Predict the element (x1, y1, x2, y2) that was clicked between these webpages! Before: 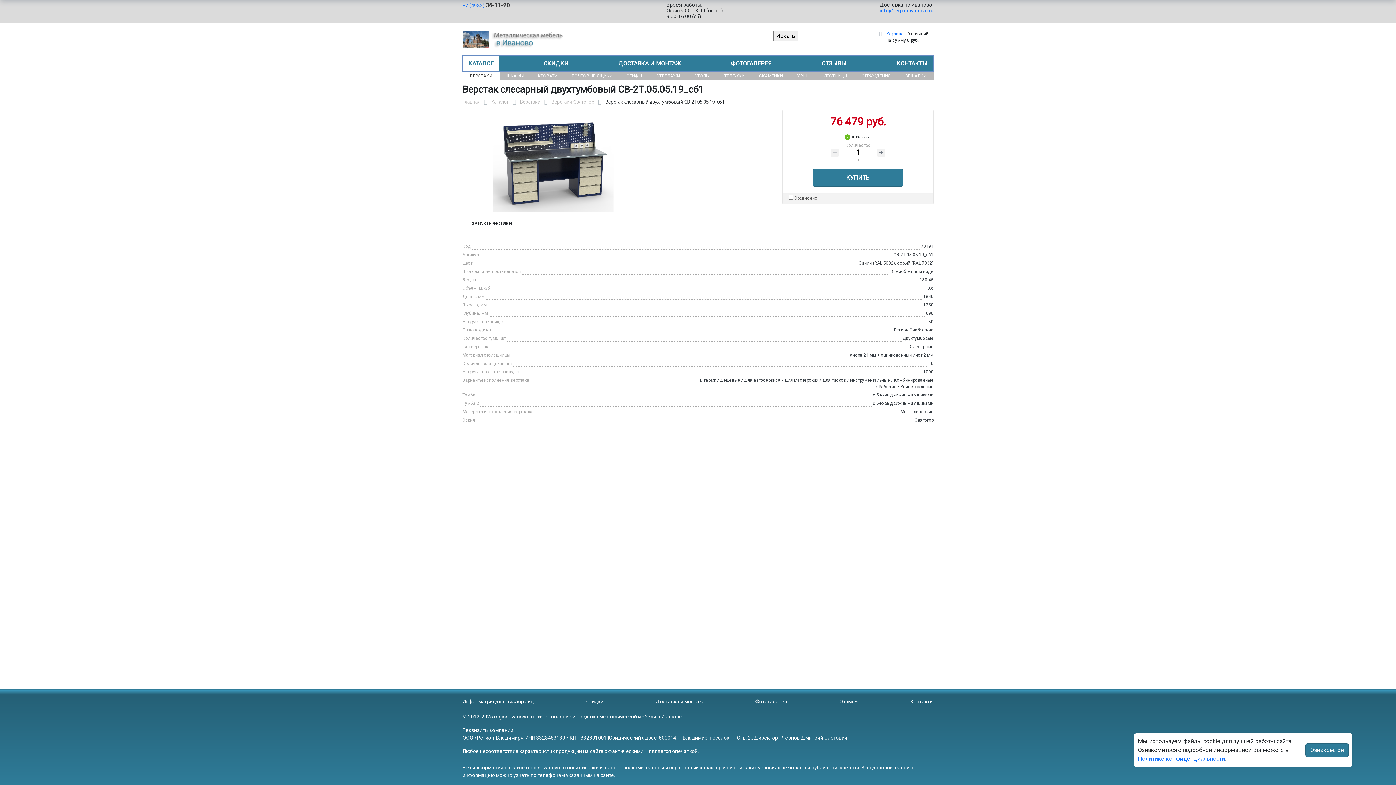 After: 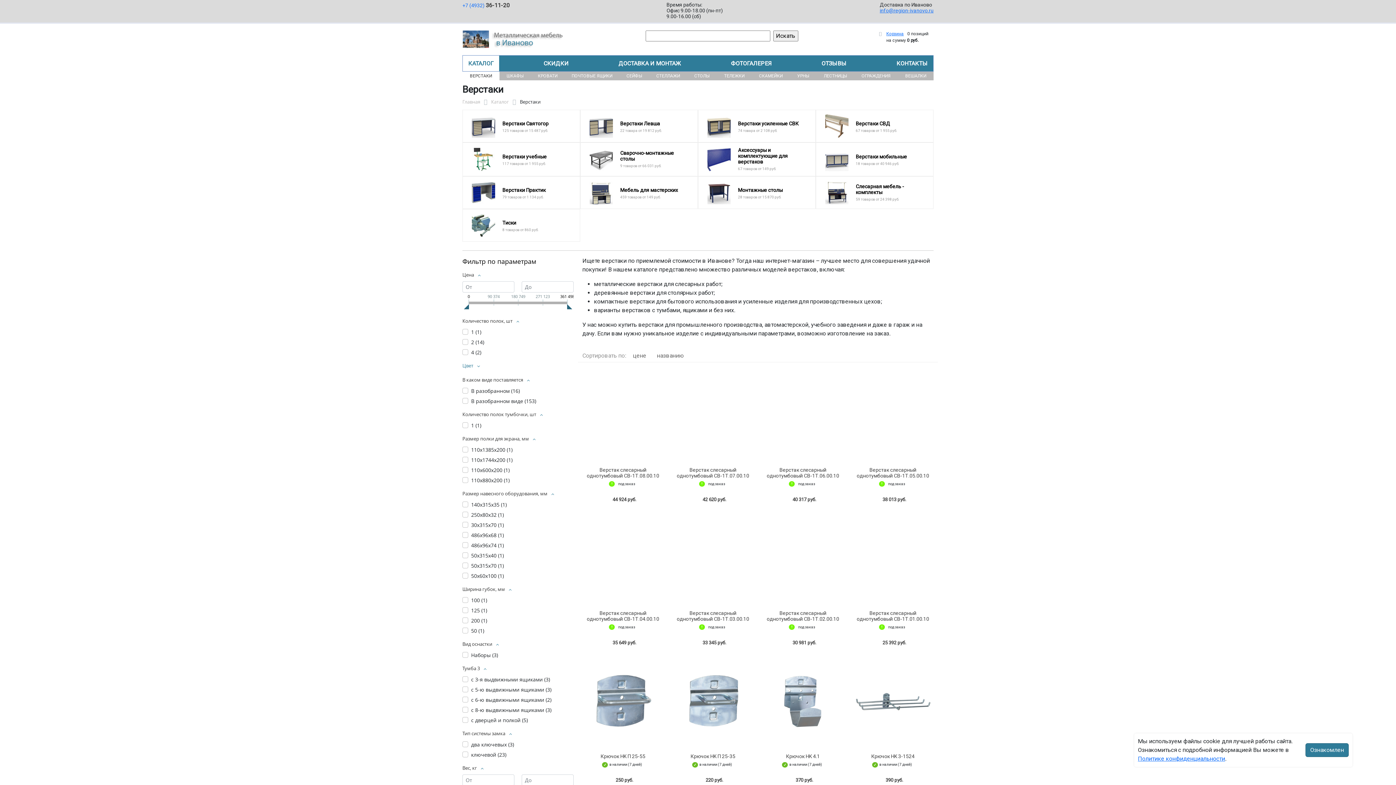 Action: label: ВЕРСТАКИ bbox: (462, 71, 499, 80)